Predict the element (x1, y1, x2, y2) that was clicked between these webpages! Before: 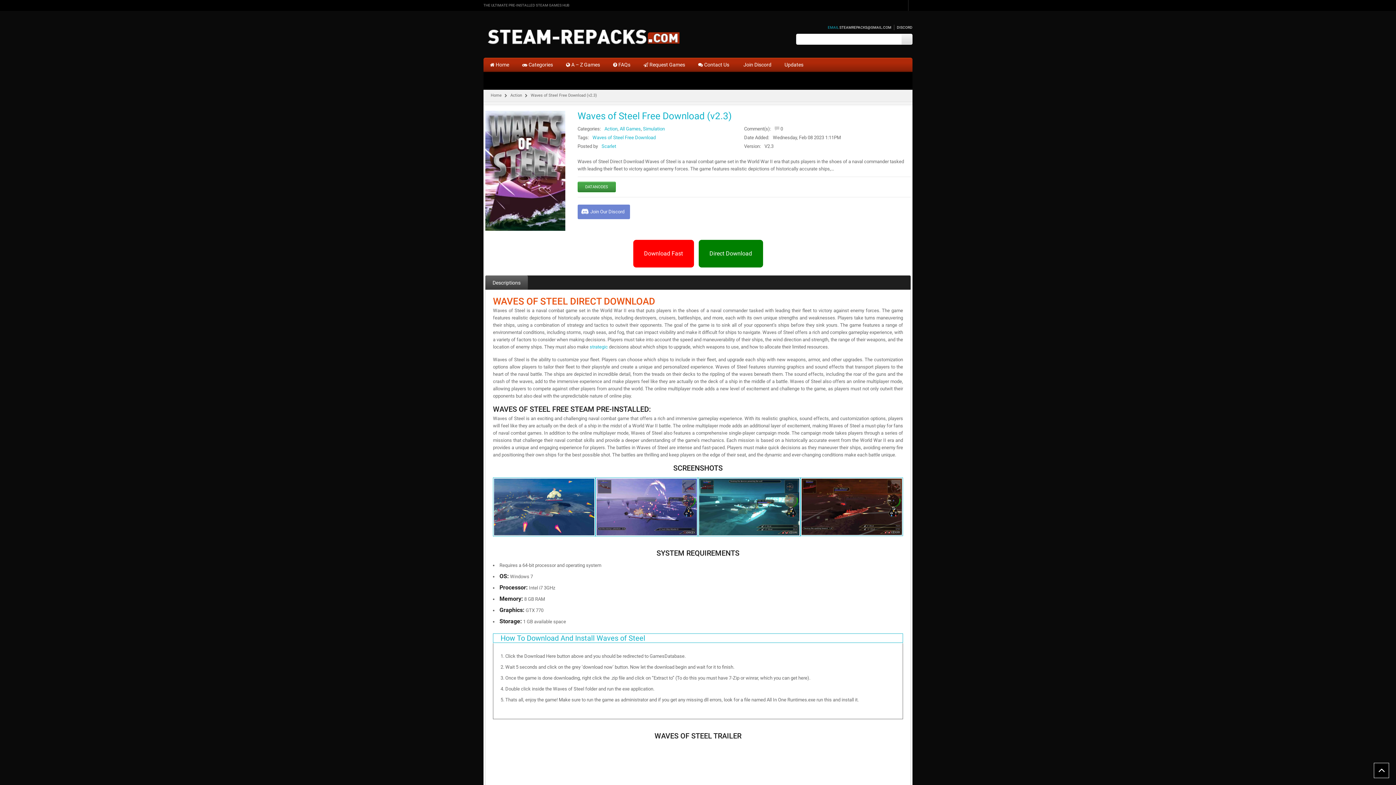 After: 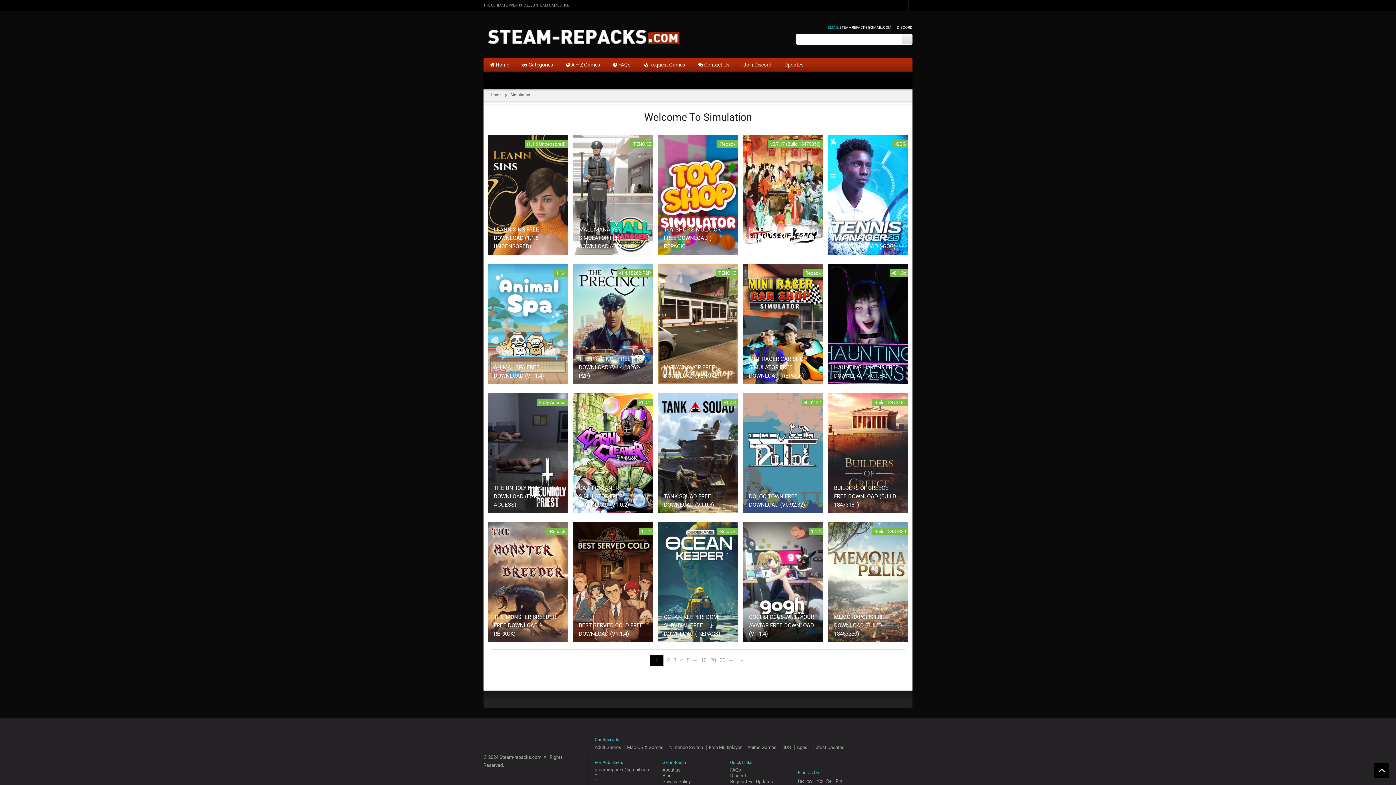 Action: label: Simulation bbox: (643, 126, 665, 131)